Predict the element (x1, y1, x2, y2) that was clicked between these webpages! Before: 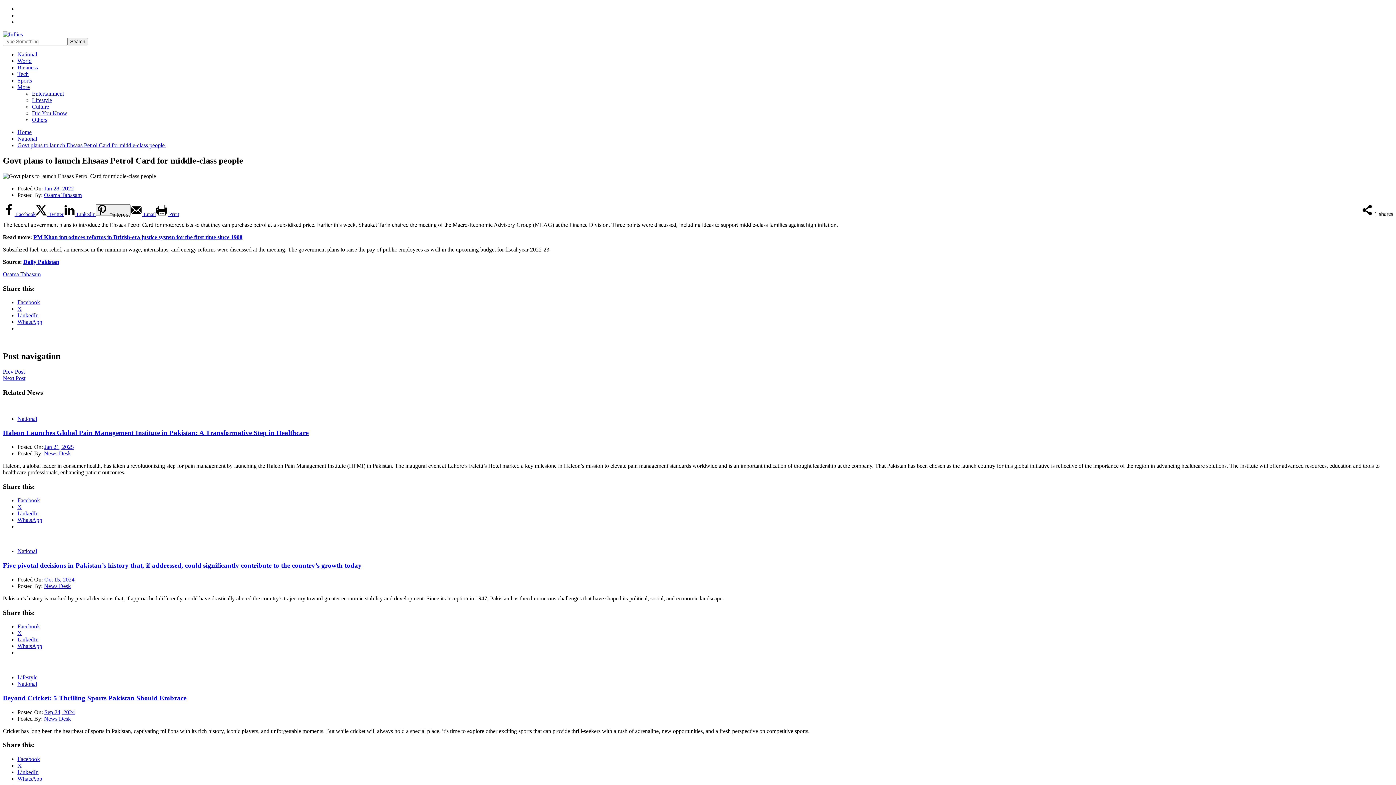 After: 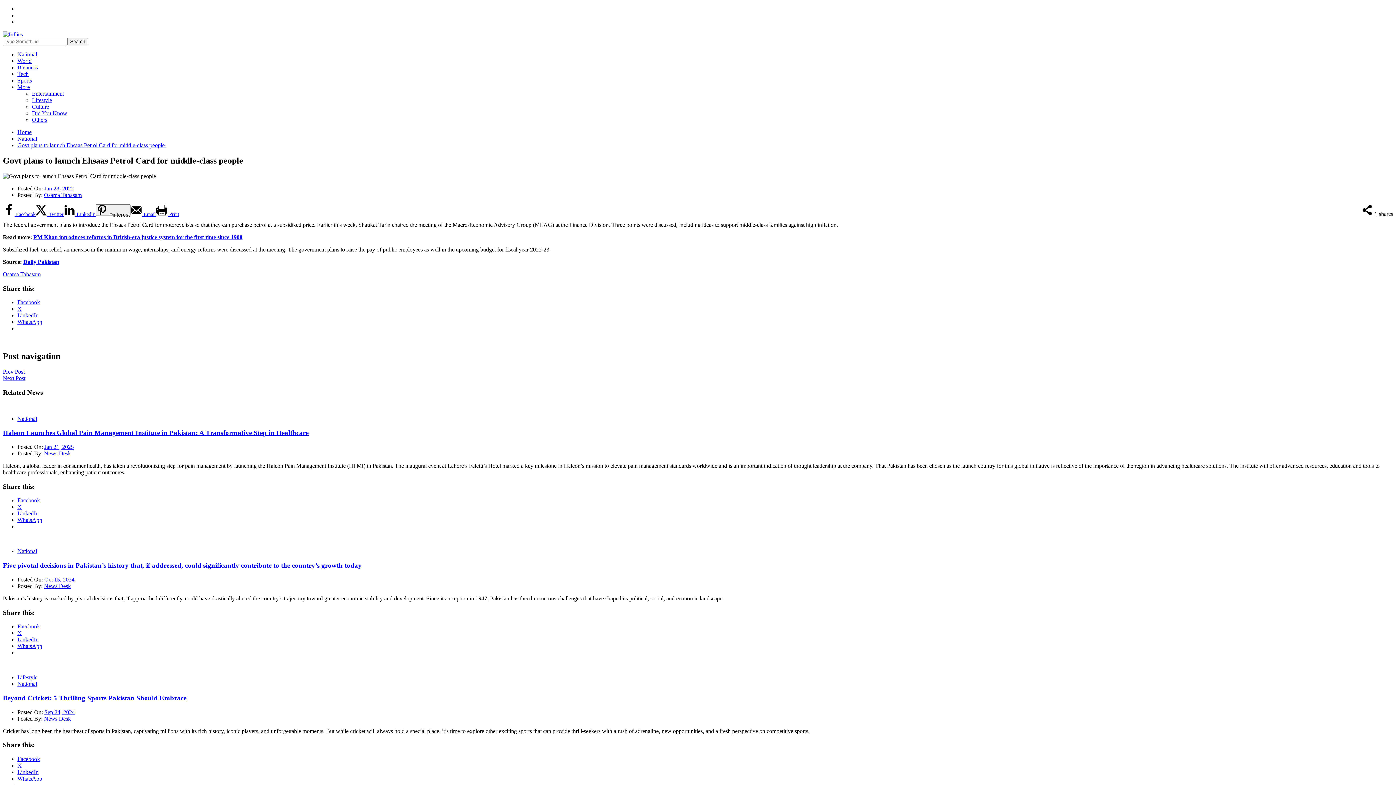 Action: label: Share on Facebook bbox: (2, 211, 35, 217)